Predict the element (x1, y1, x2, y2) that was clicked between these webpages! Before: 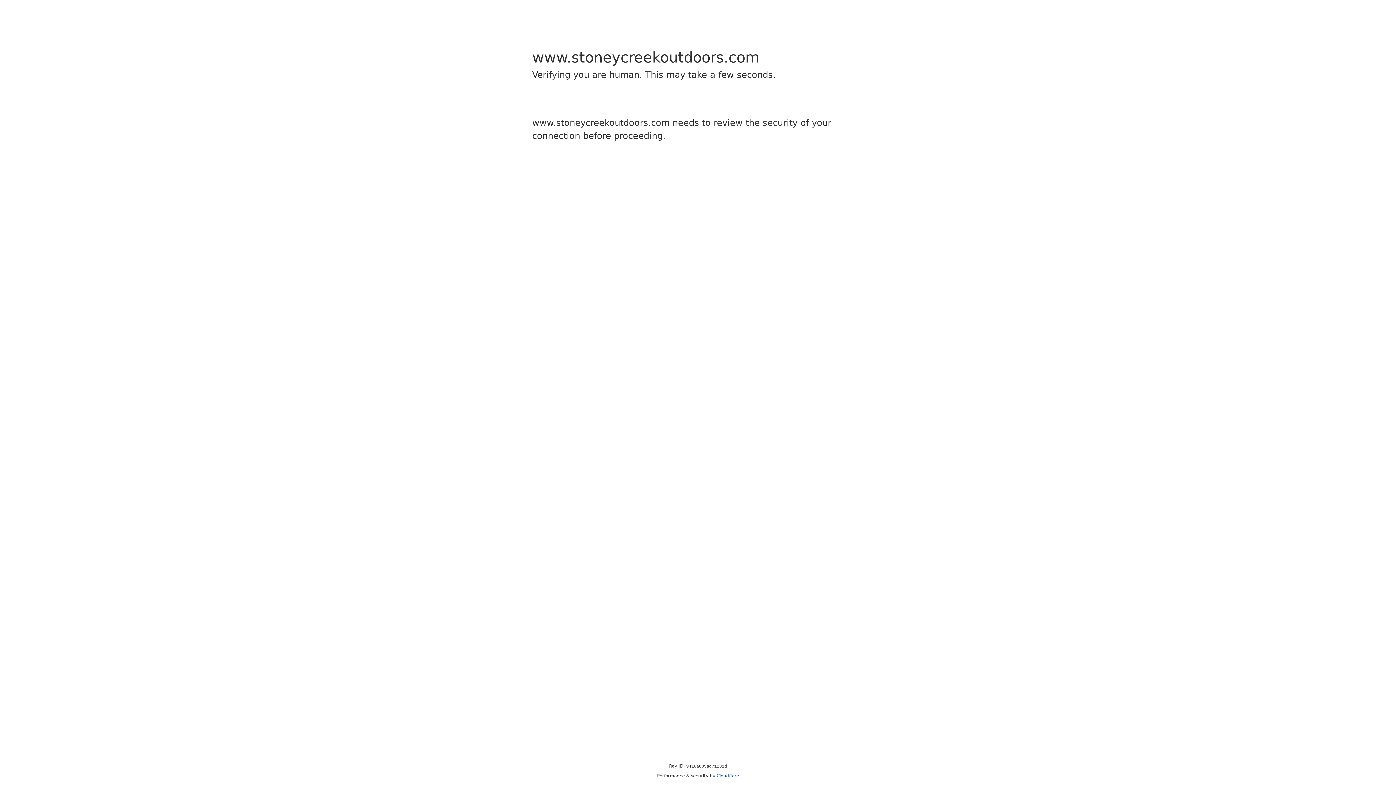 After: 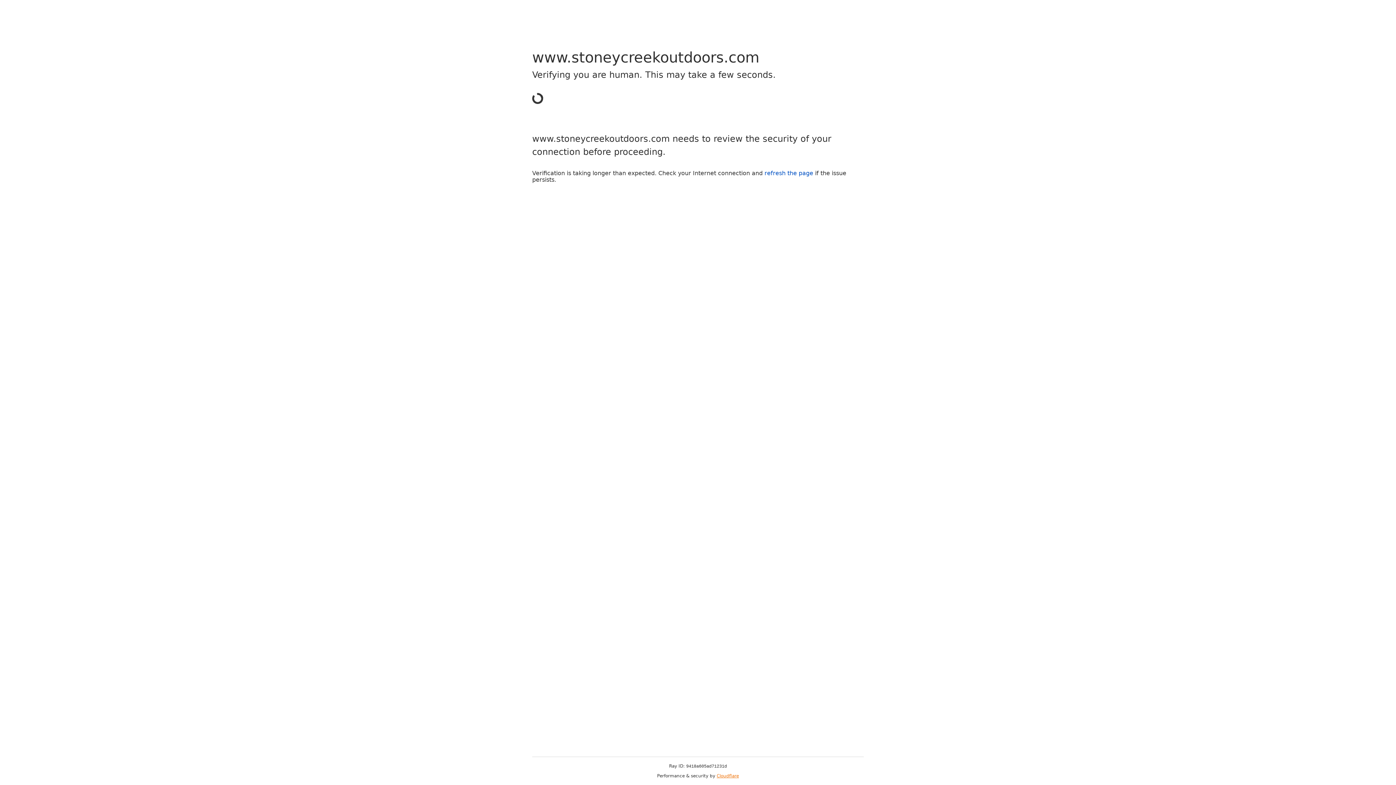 Action: bbox: (716, 773, 739, 778) label: Cloudflare